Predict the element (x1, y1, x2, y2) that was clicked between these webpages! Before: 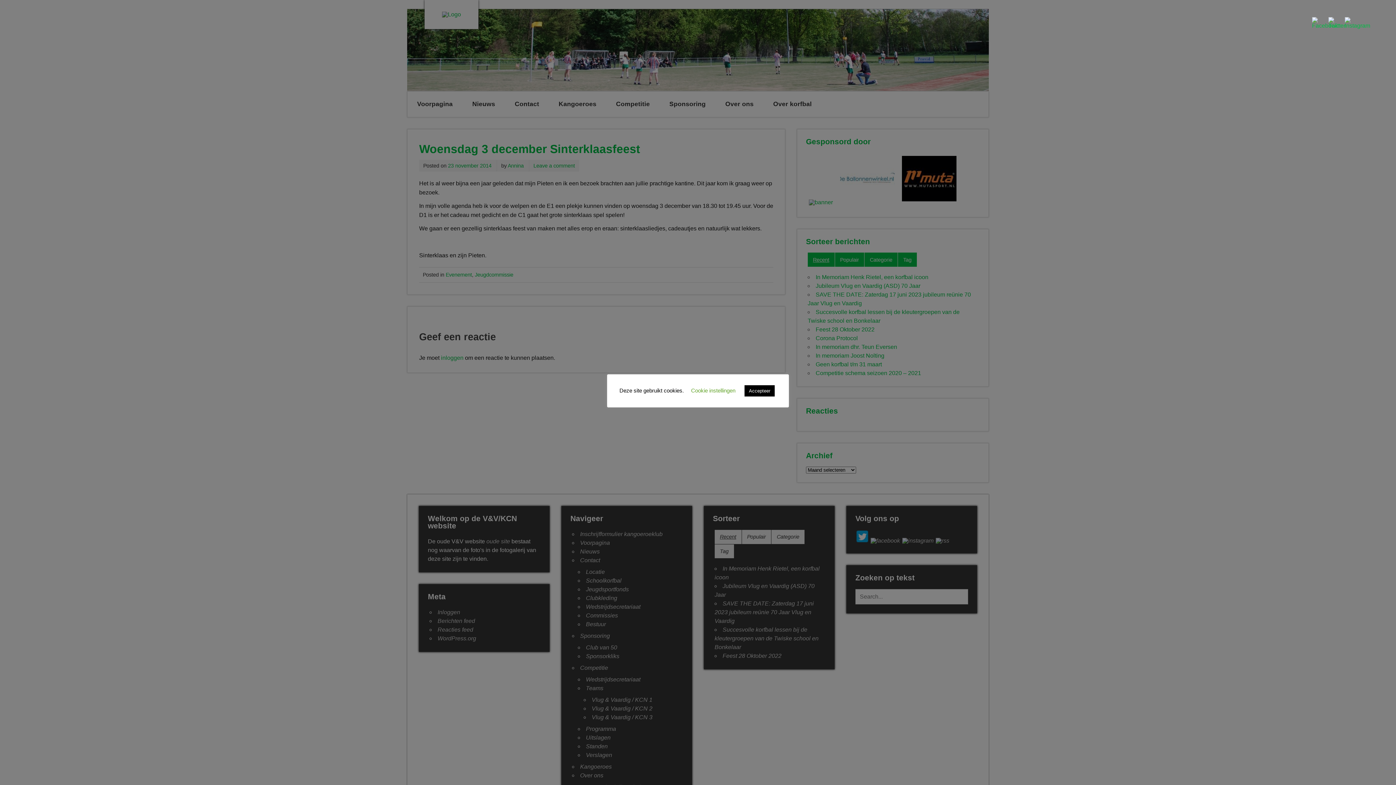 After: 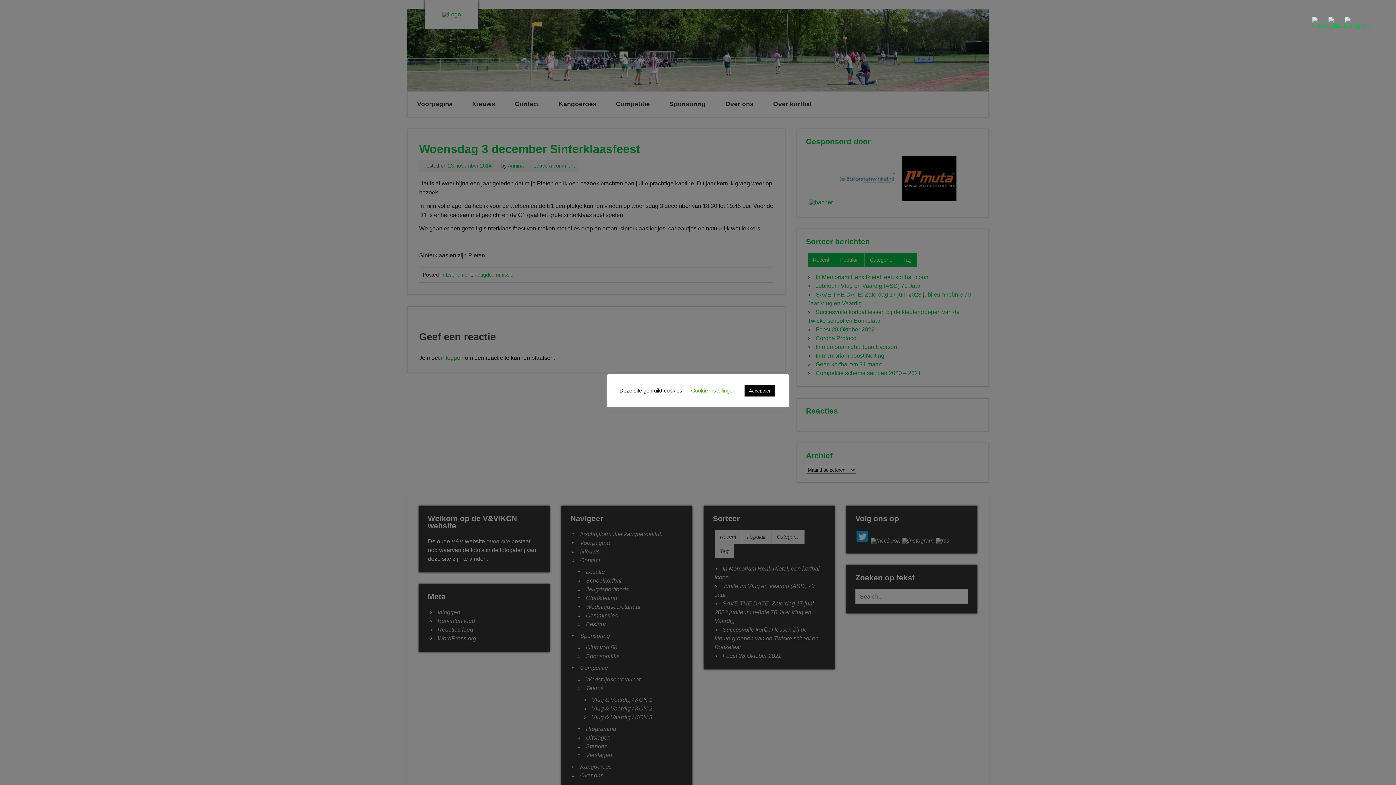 Action: bbox: (1312, 17, 1327, 32)